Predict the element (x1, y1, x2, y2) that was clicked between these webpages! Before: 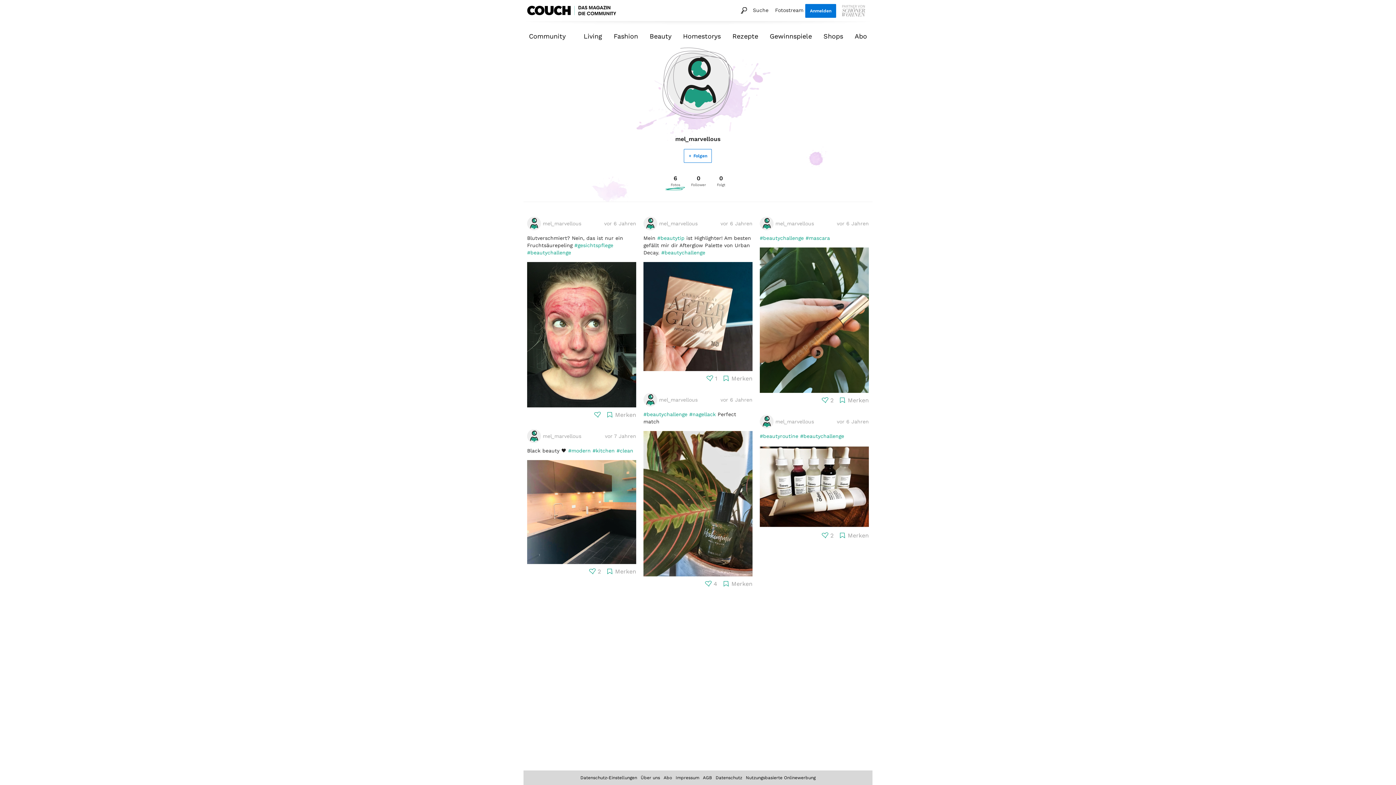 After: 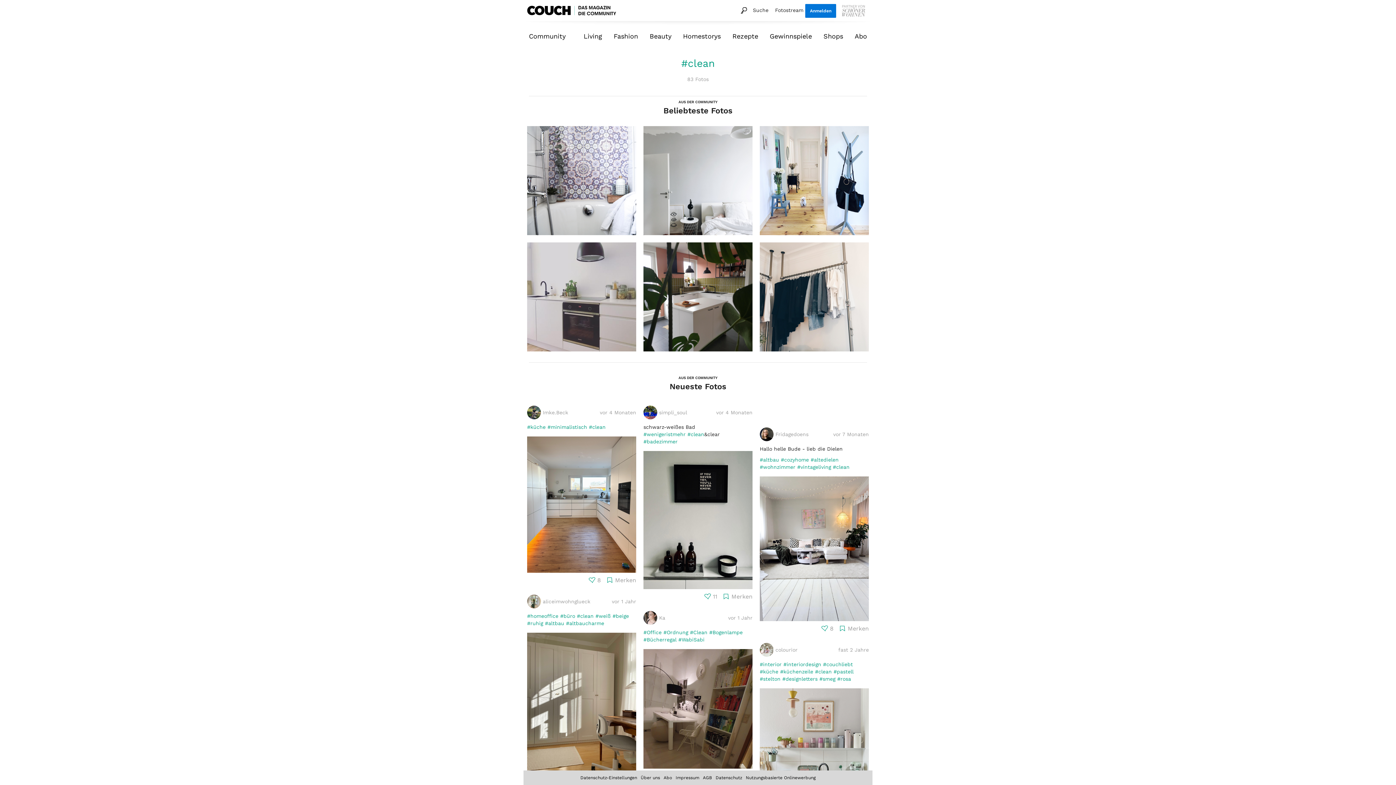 Action: label: #clean bbox: (616, 447, 633, 453)